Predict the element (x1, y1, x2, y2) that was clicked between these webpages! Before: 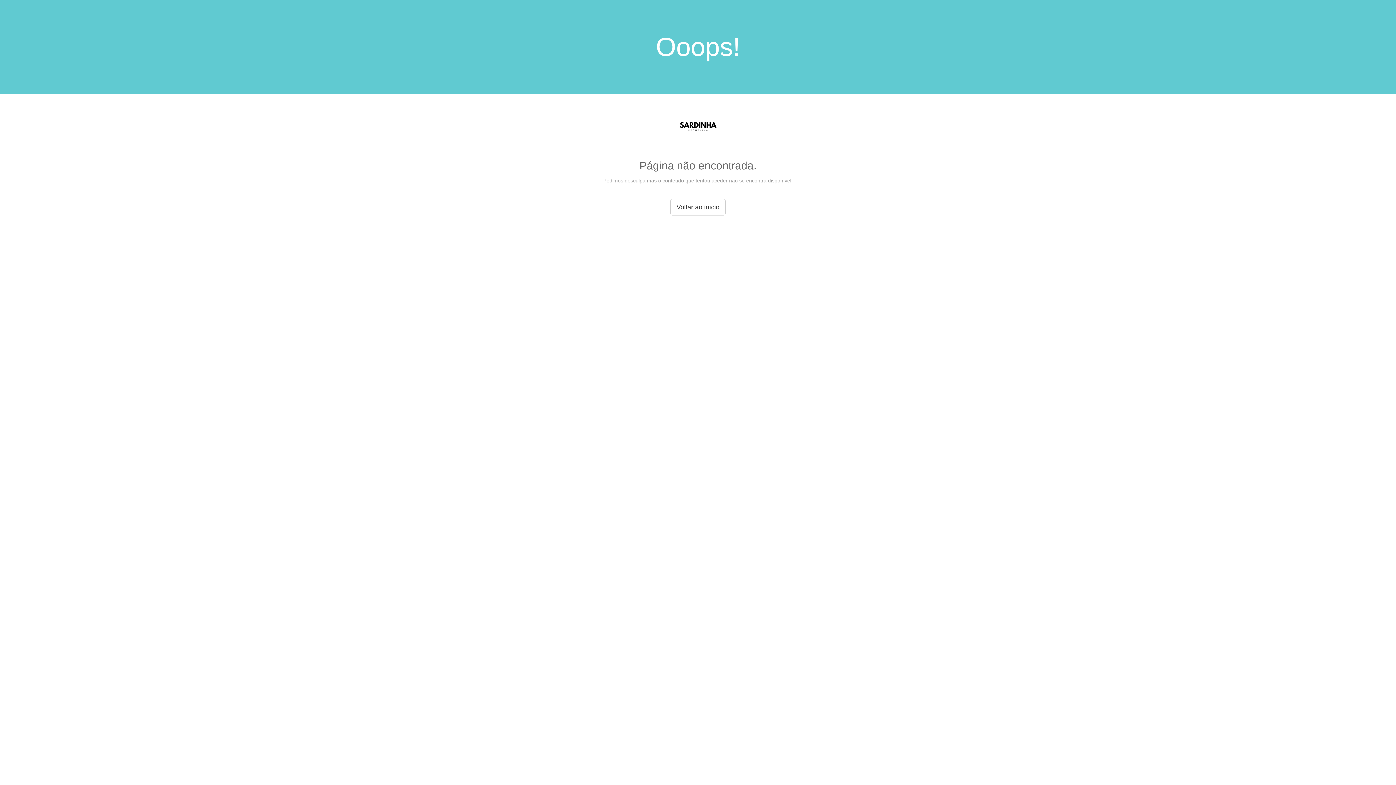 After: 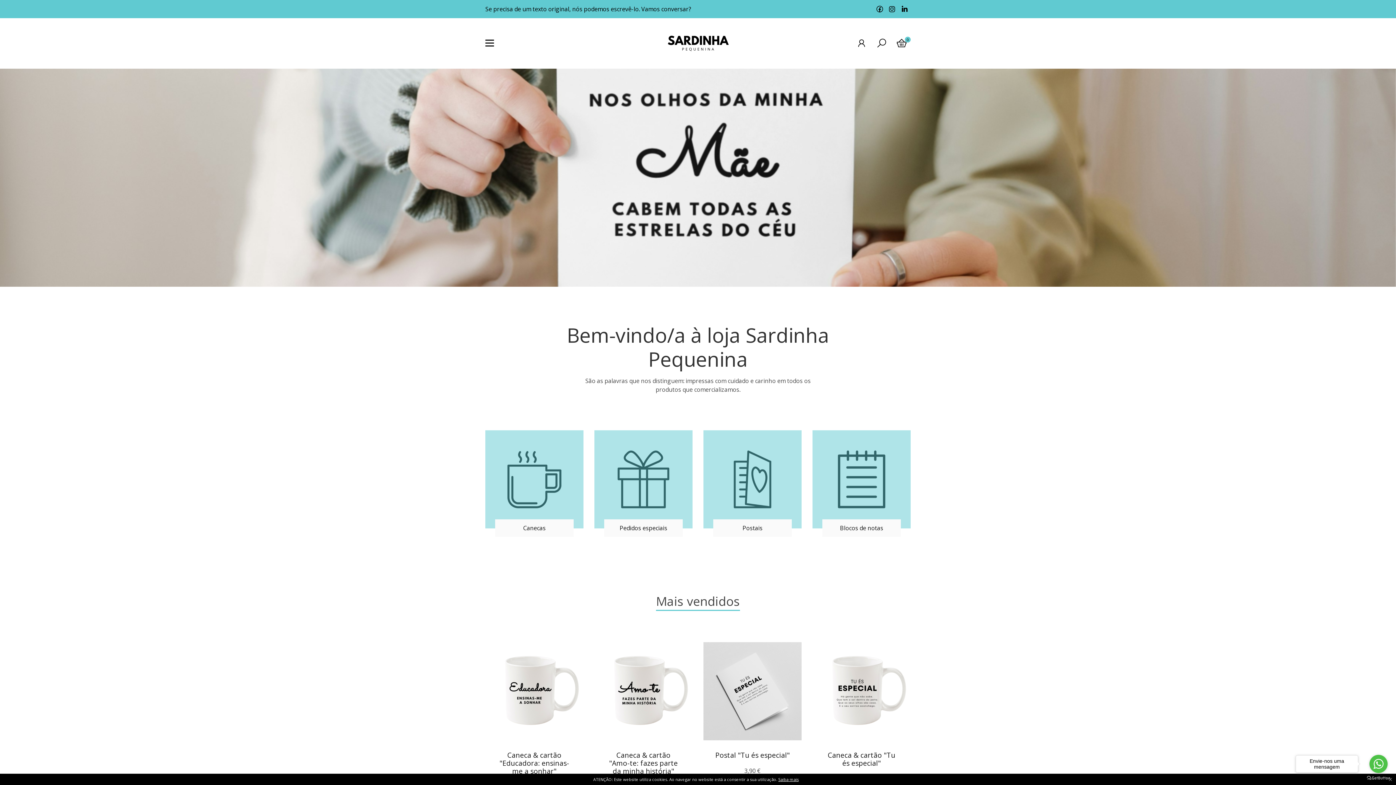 Action: bbox: (670, 198, 725, 215) label: Voltar ao início